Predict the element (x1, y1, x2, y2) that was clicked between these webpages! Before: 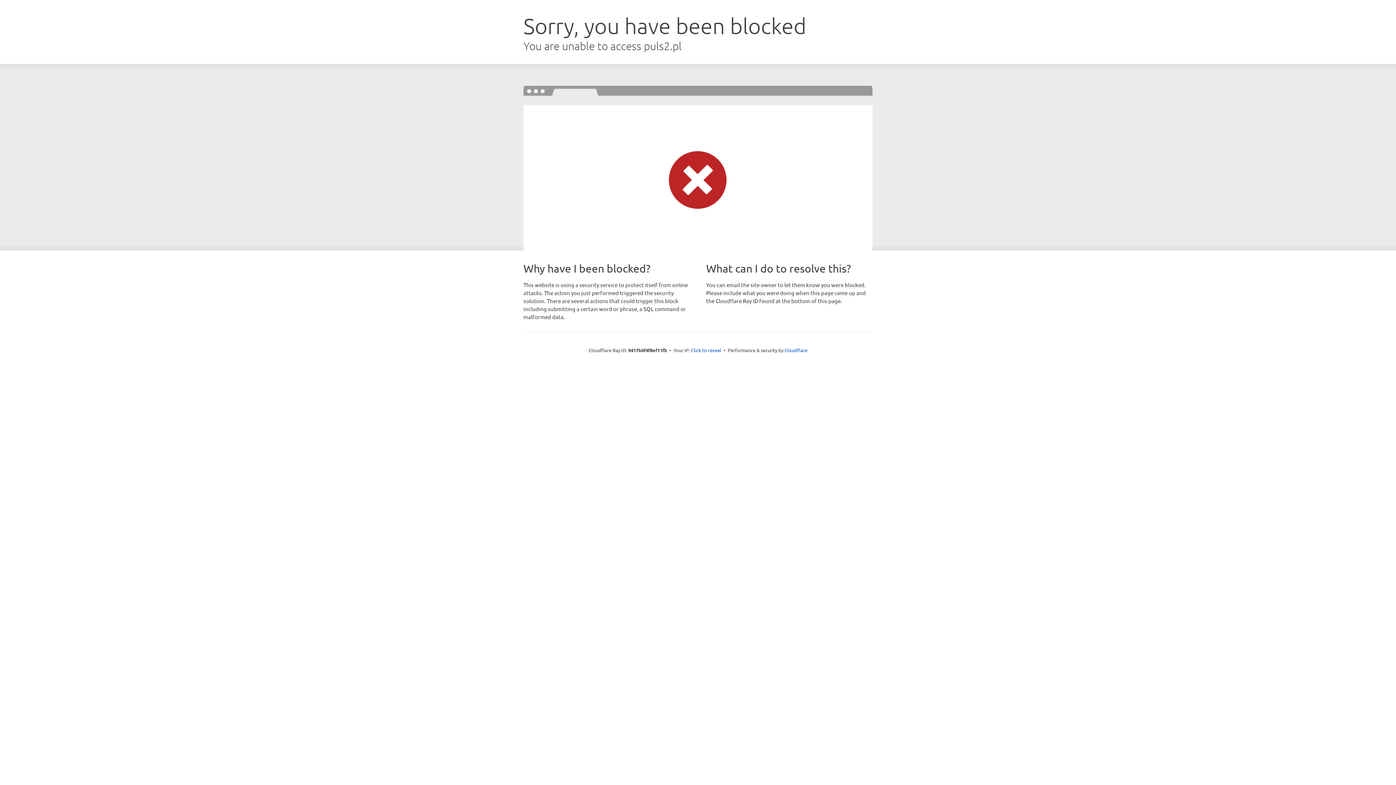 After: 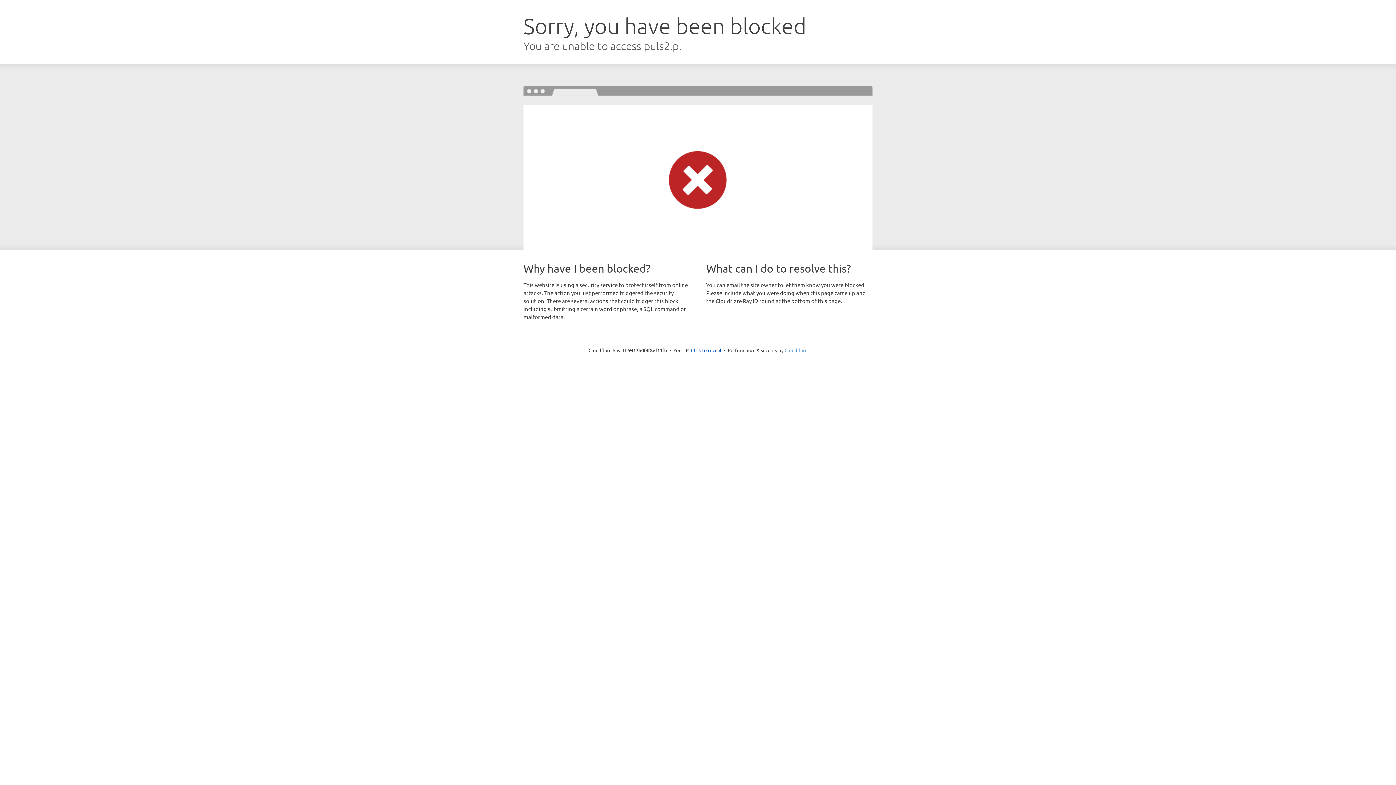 Action: bbox: (784, 347, 807, 353) label: Cloudflare